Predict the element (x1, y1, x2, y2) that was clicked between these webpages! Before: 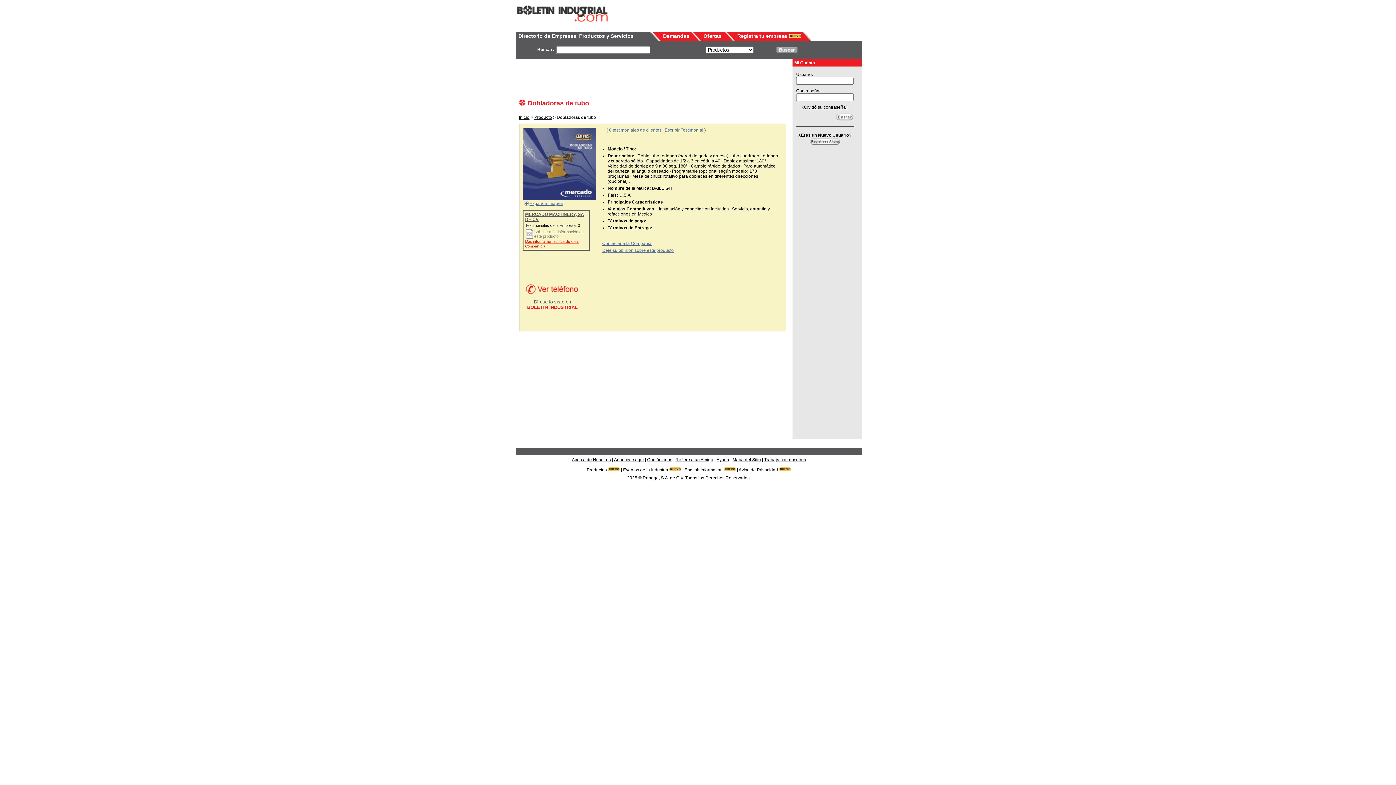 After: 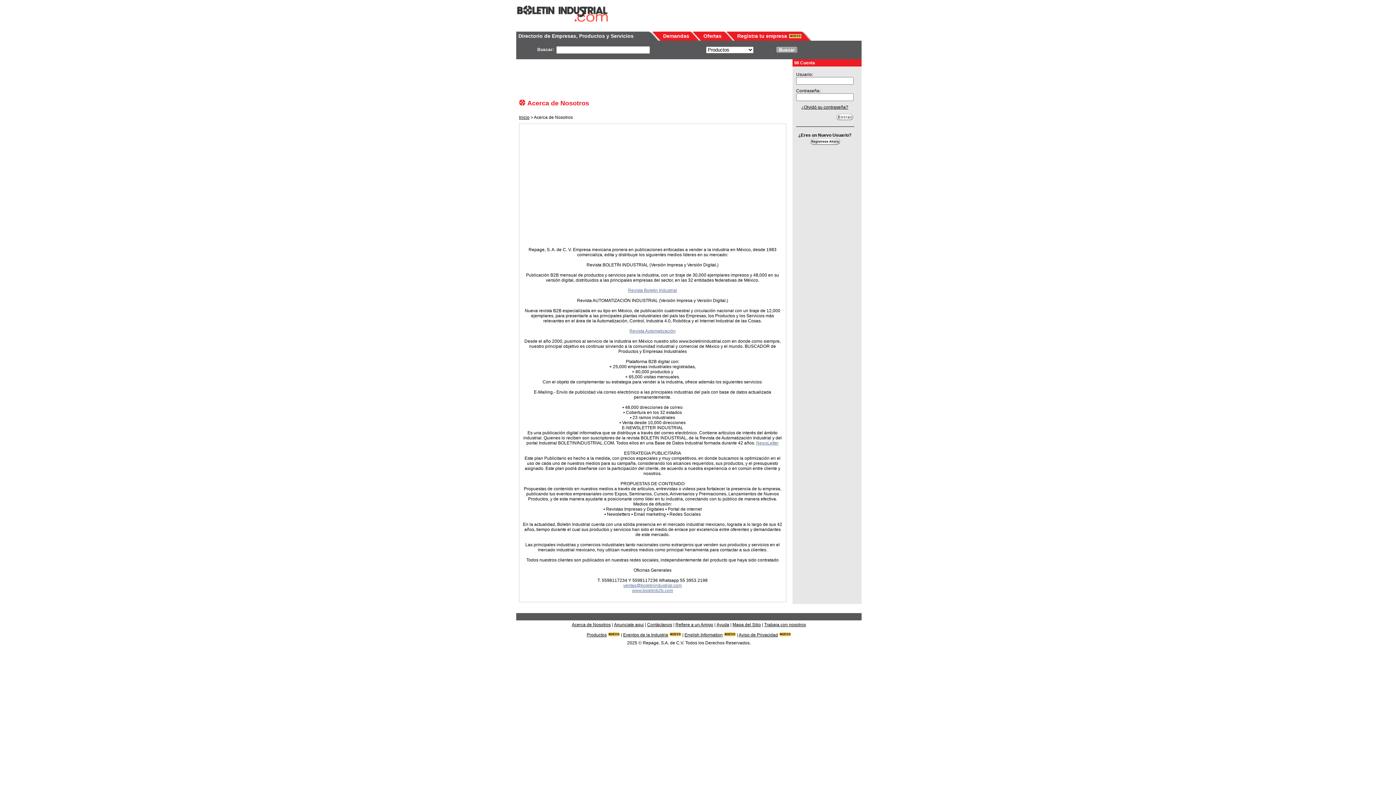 Action: bbox: (572, 457, 610, 462) label: Acerca de Nosotros